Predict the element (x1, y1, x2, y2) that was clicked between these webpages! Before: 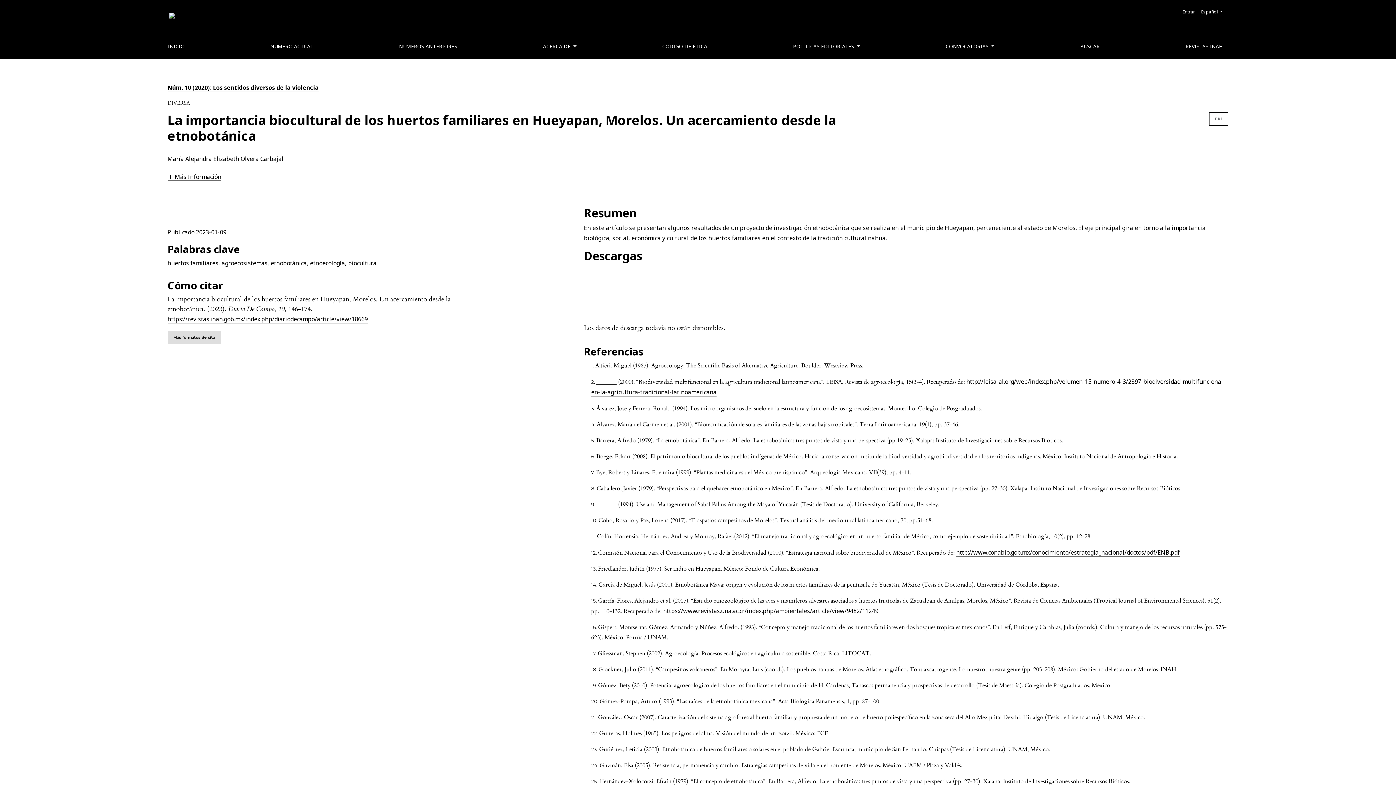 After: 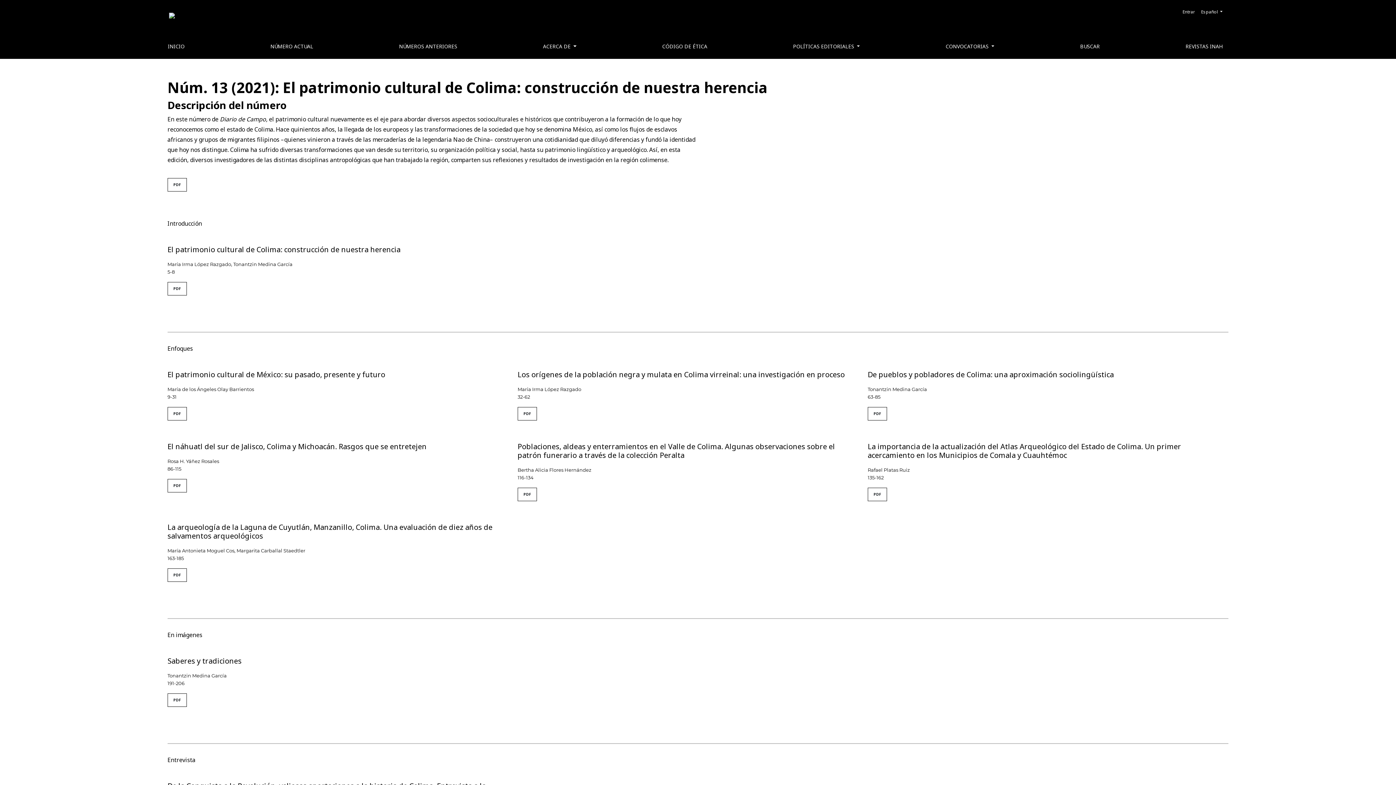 Action: label: NÚMERO ACTUAL bbox: (264, 38, 319, 53)